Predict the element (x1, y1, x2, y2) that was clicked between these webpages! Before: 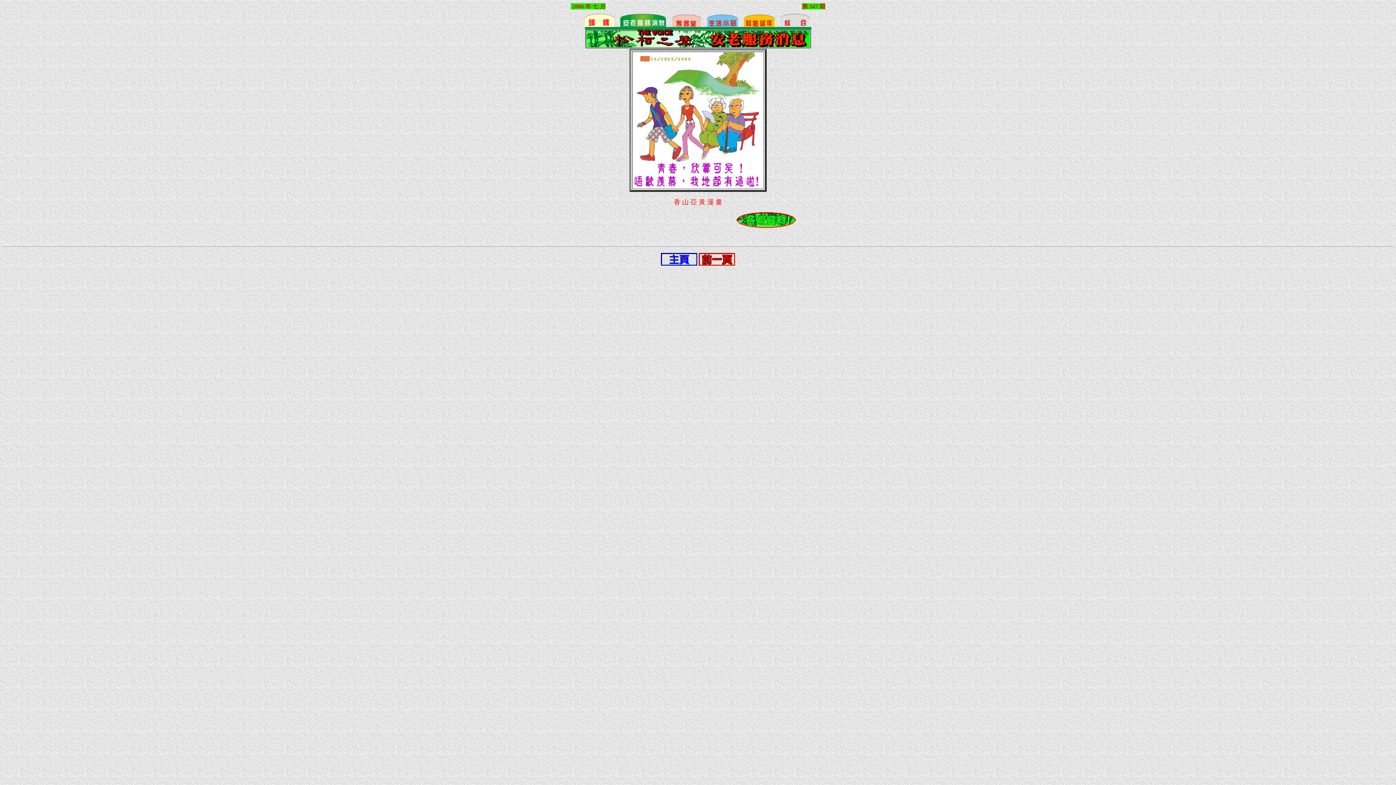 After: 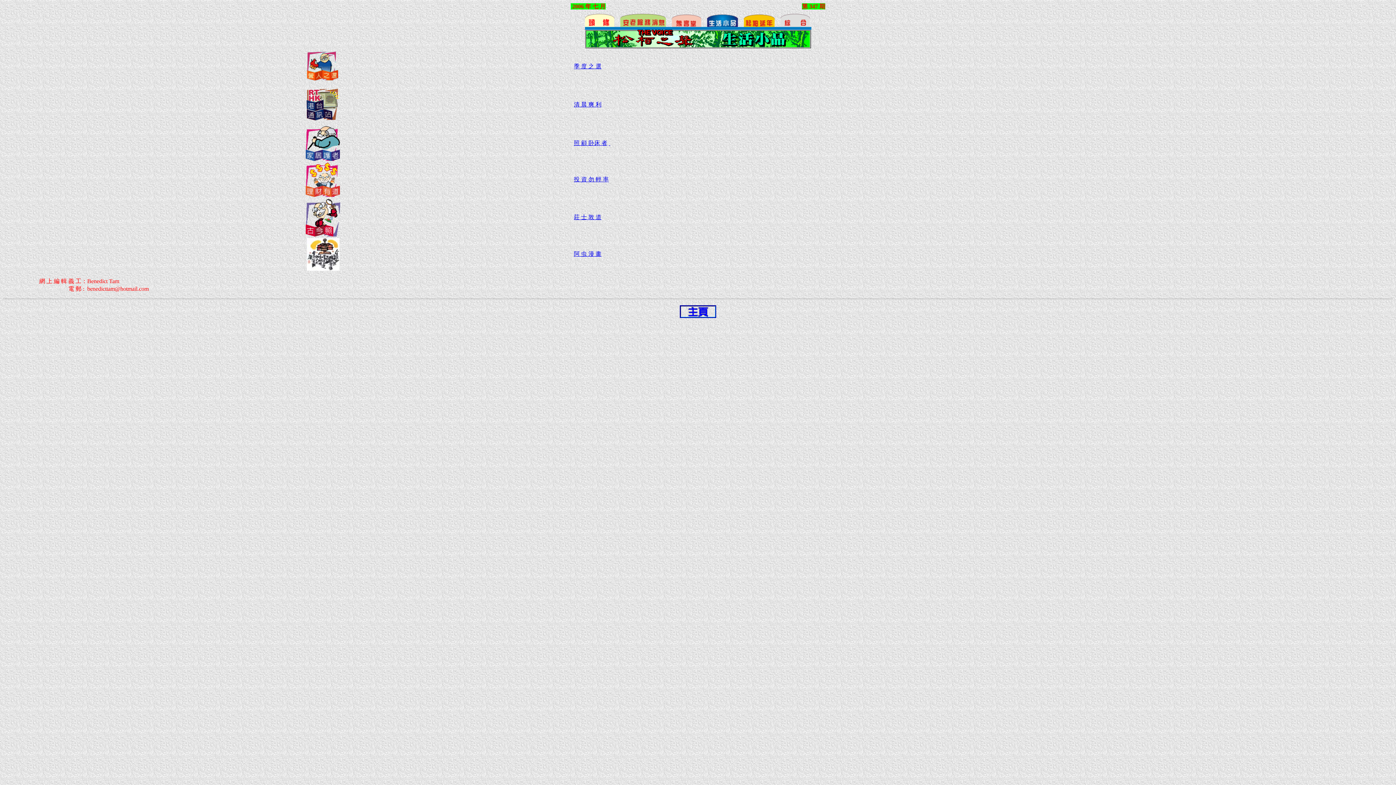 Action: bbox: (707, 20, 738, 26)